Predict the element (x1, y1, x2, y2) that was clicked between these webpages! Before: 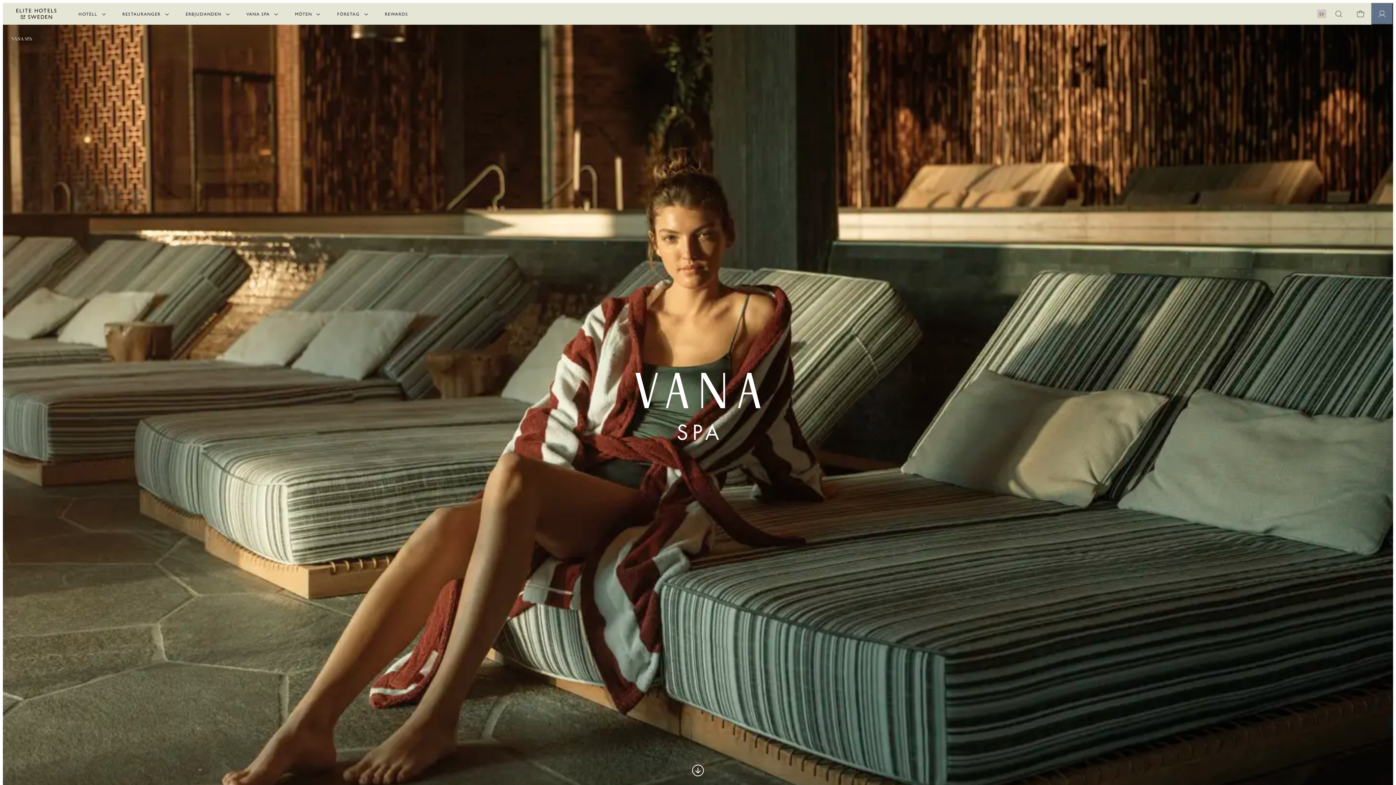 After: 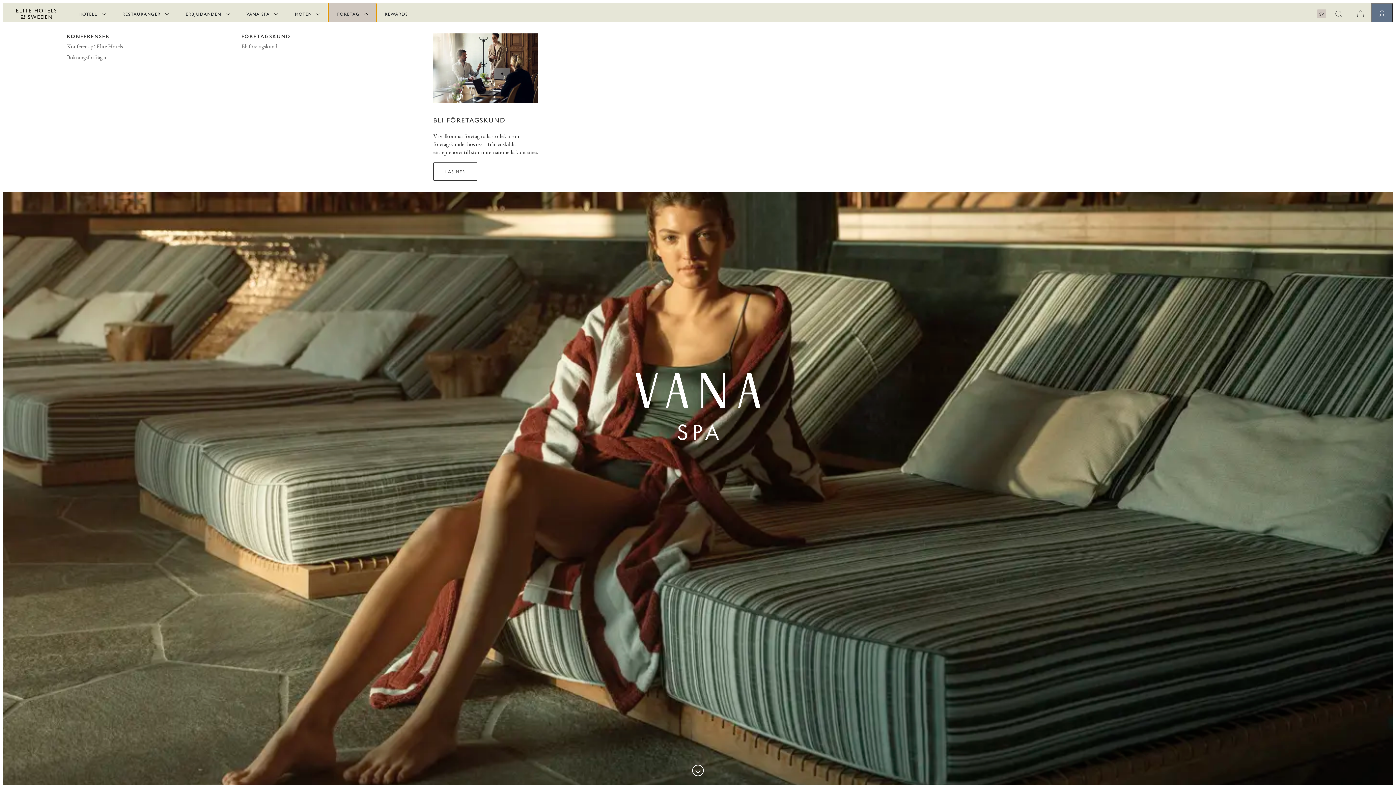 Action: bbox: (328, 2, 376, 24) label: FÖRETAG